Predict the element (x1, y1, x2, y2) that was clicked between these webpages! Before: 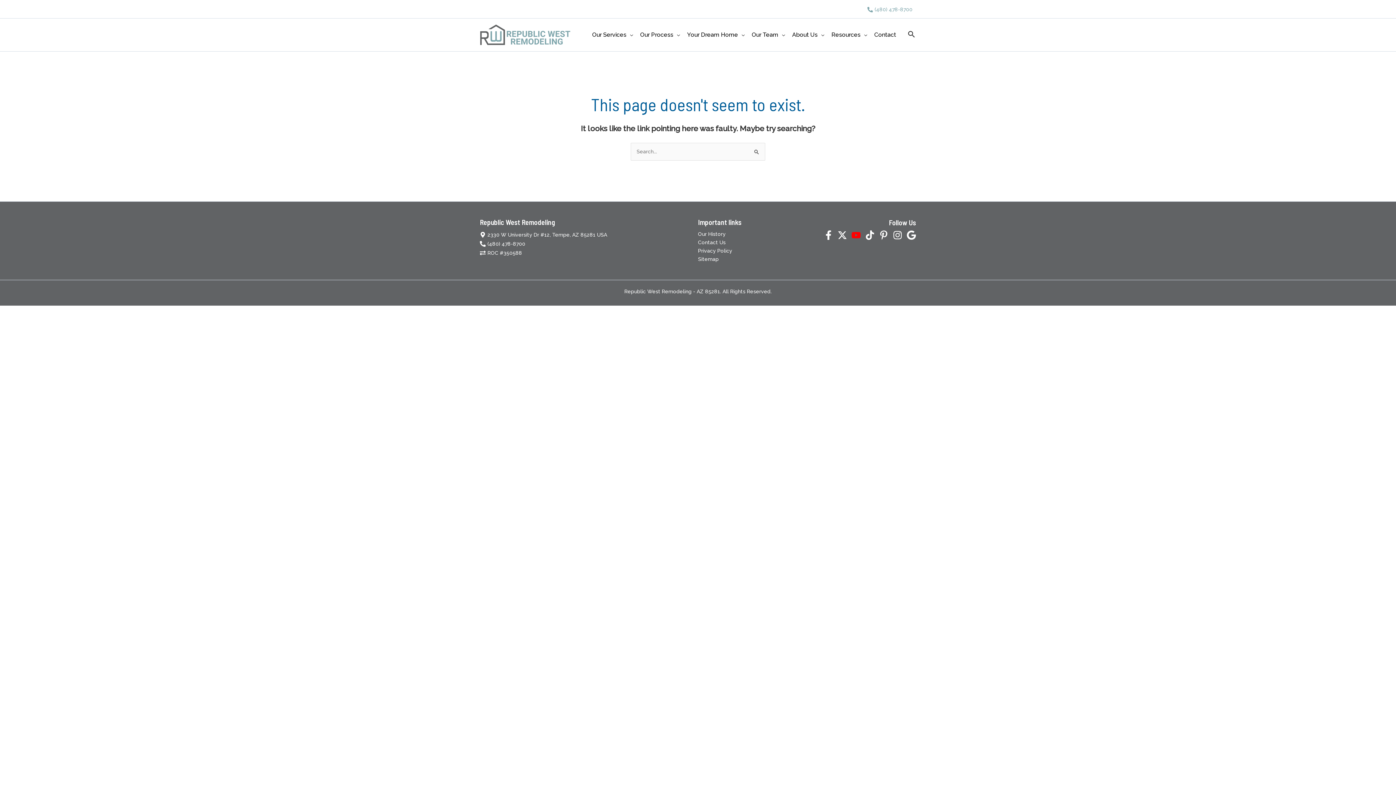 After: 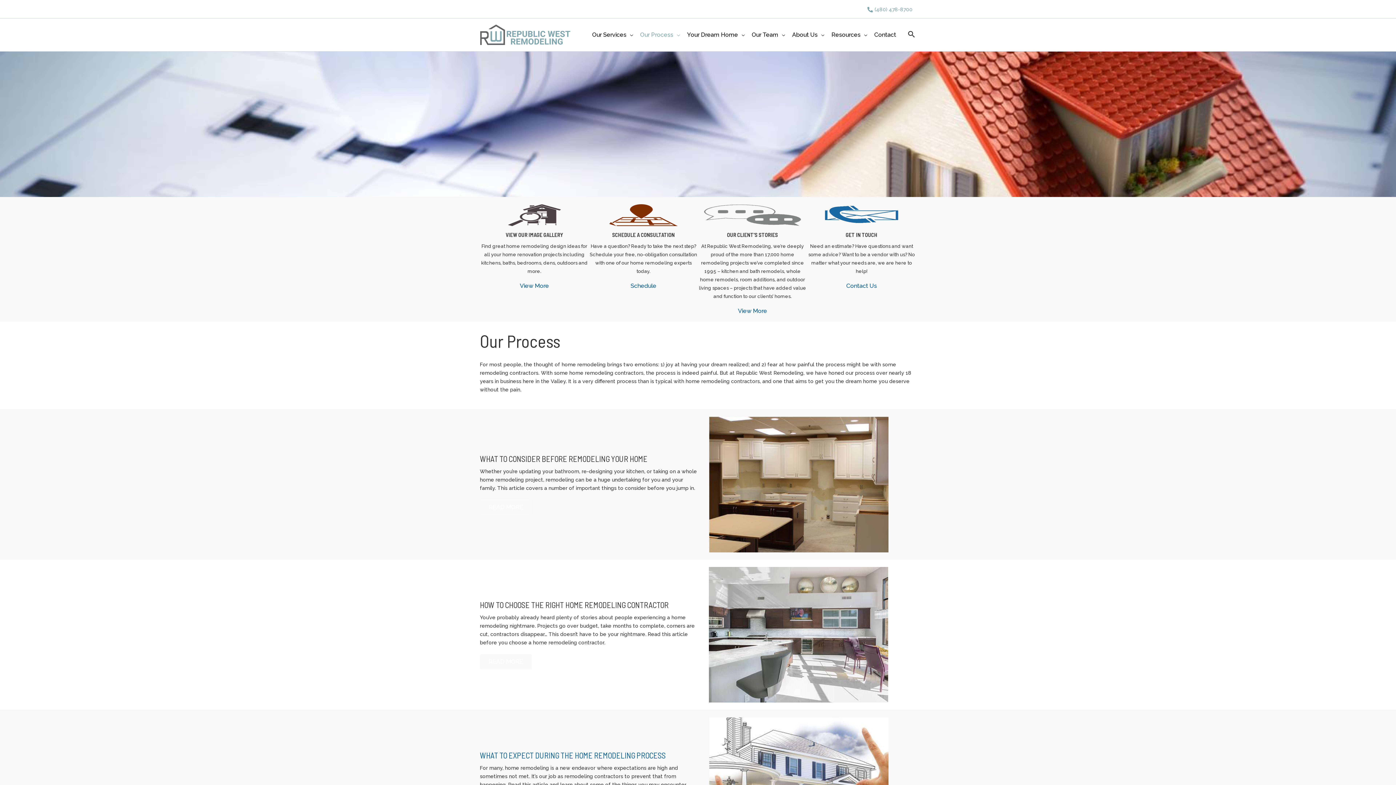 Action: label: Our Process bbox: (636, 18, 683, 51)